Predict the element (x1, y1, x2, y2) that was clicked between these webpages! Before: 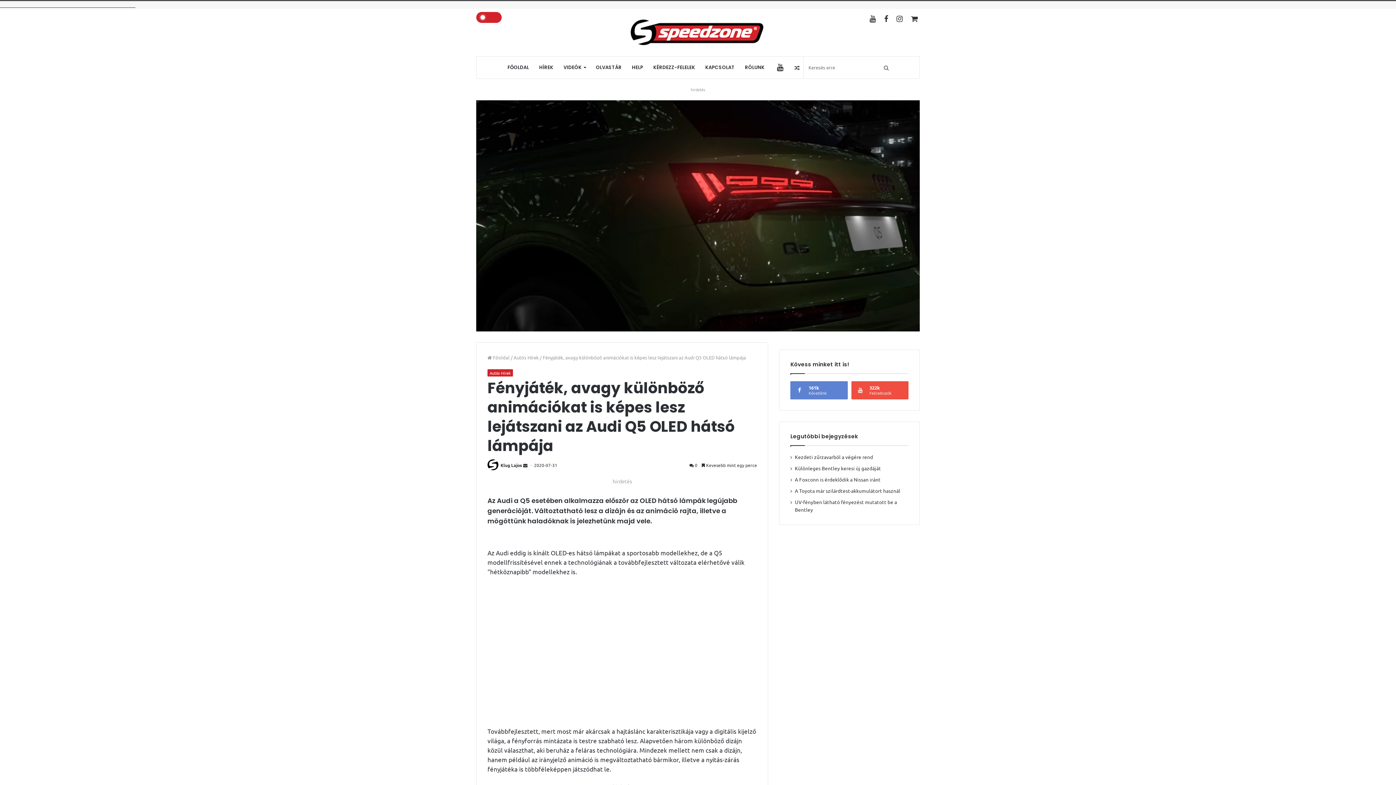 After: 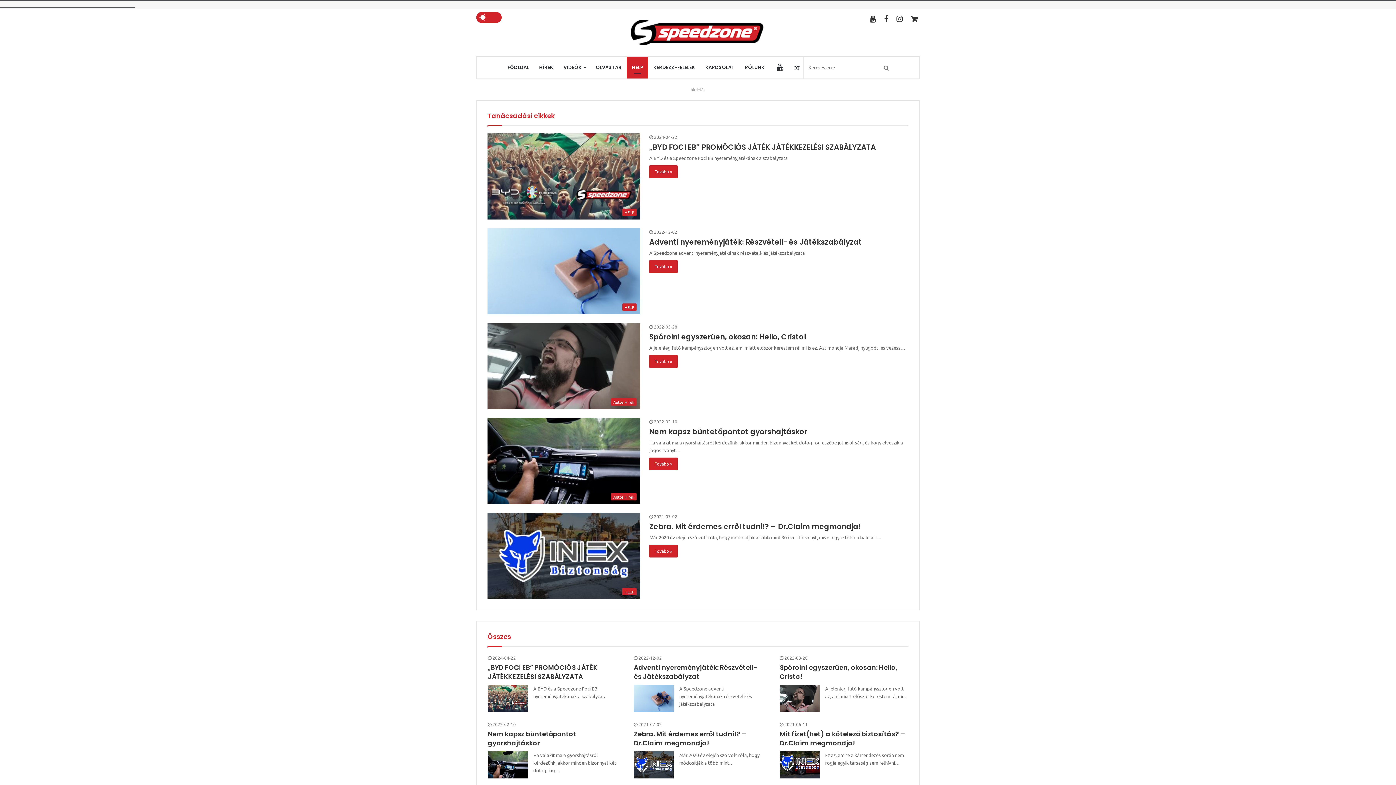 Action: bbox: (626, 56, 648, 78) label: HELP